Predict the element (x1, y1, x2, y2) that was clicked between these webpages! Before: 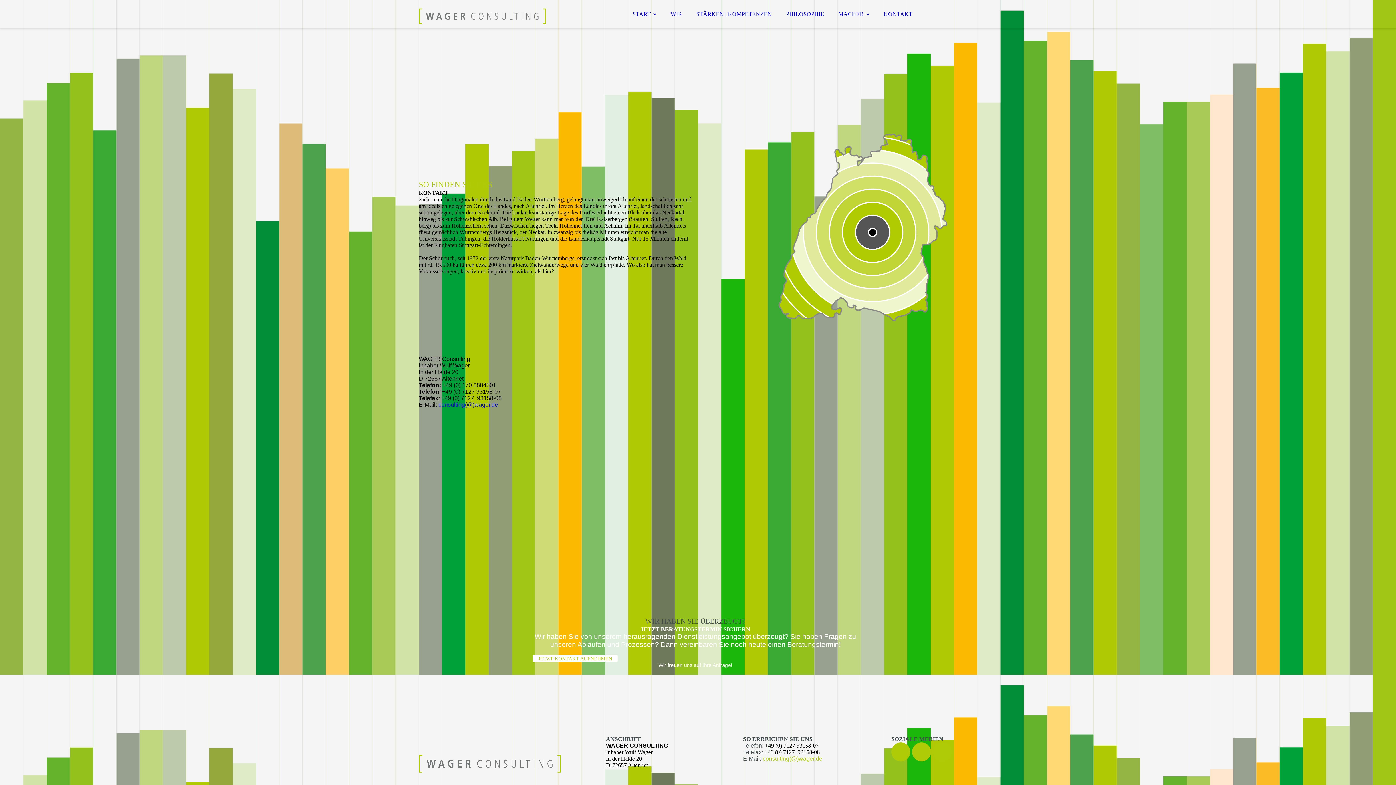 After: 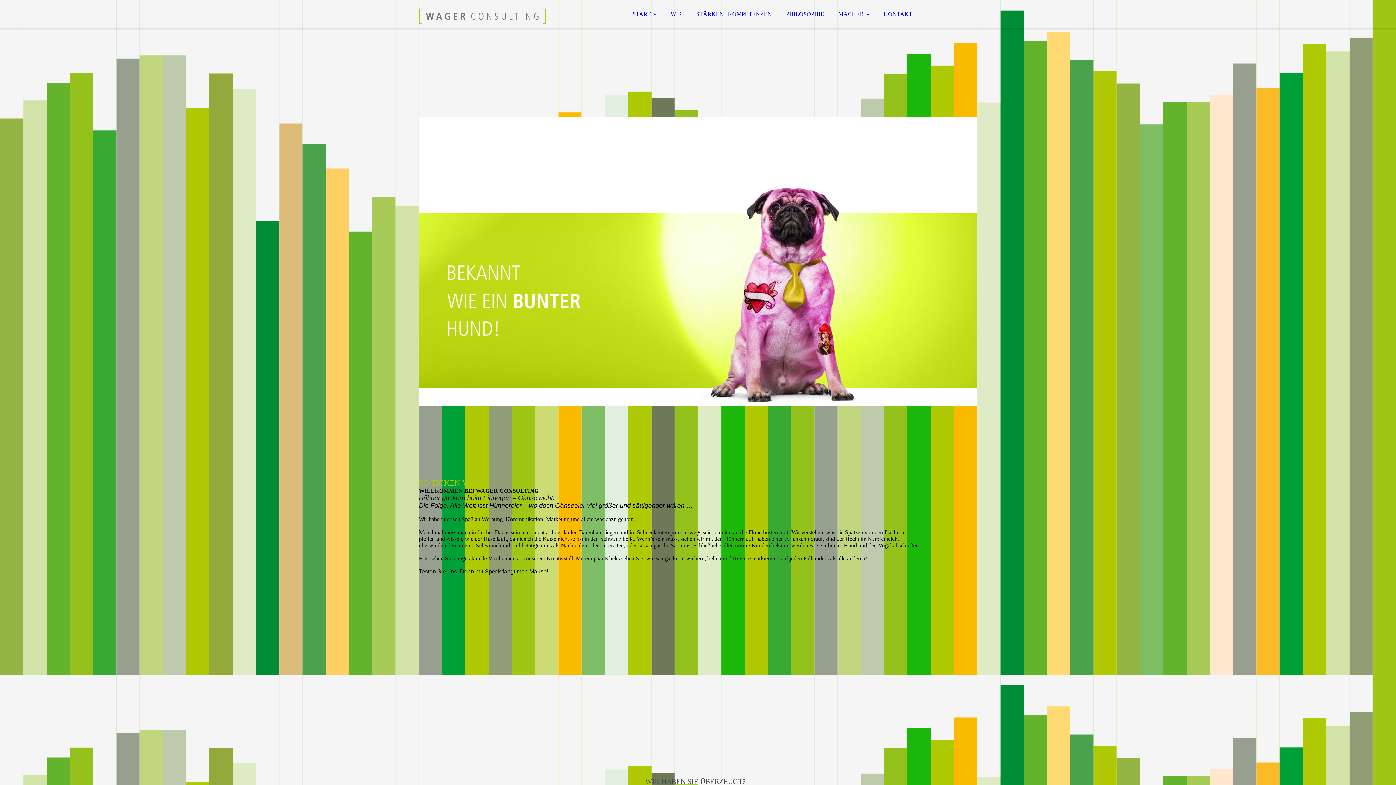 Action: bbox: (664, 6, 688, 21) label: WIR